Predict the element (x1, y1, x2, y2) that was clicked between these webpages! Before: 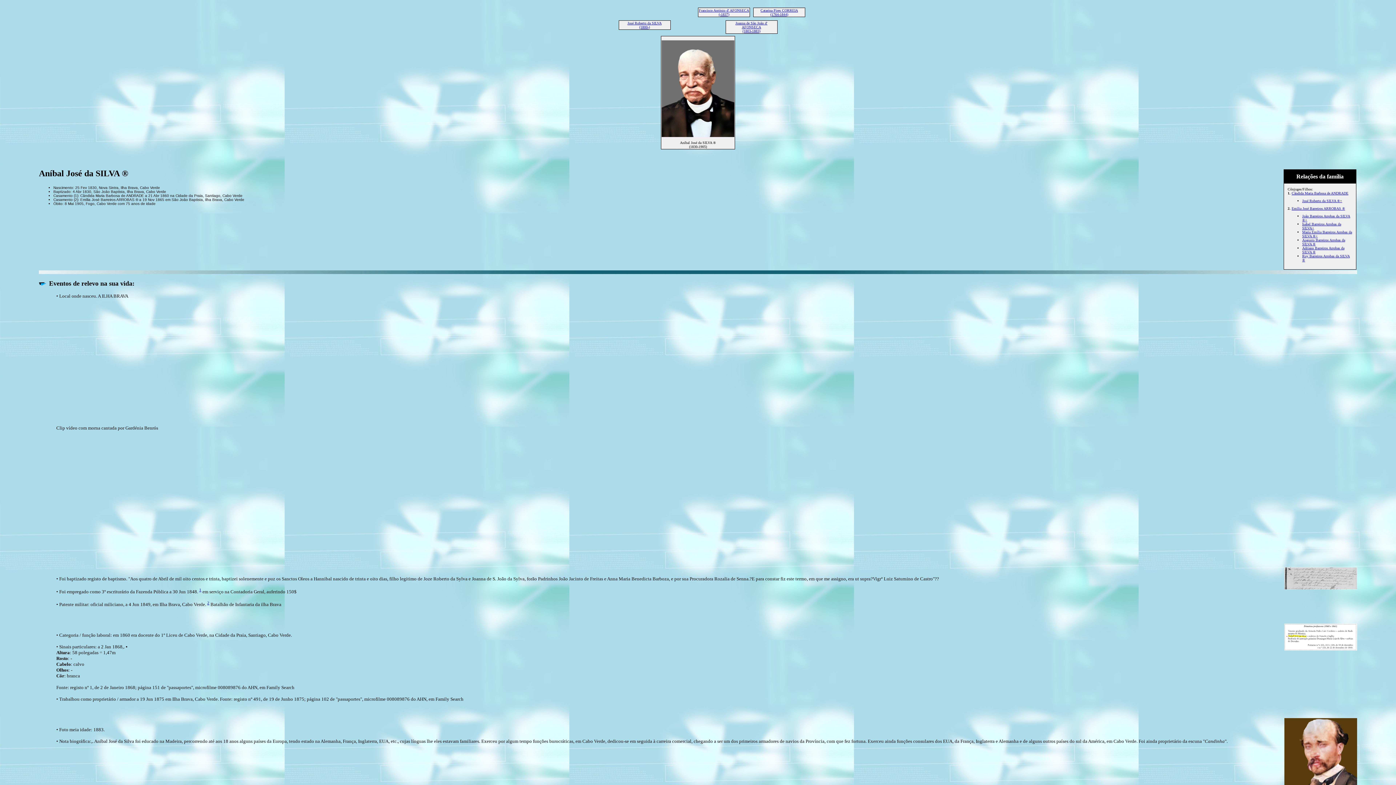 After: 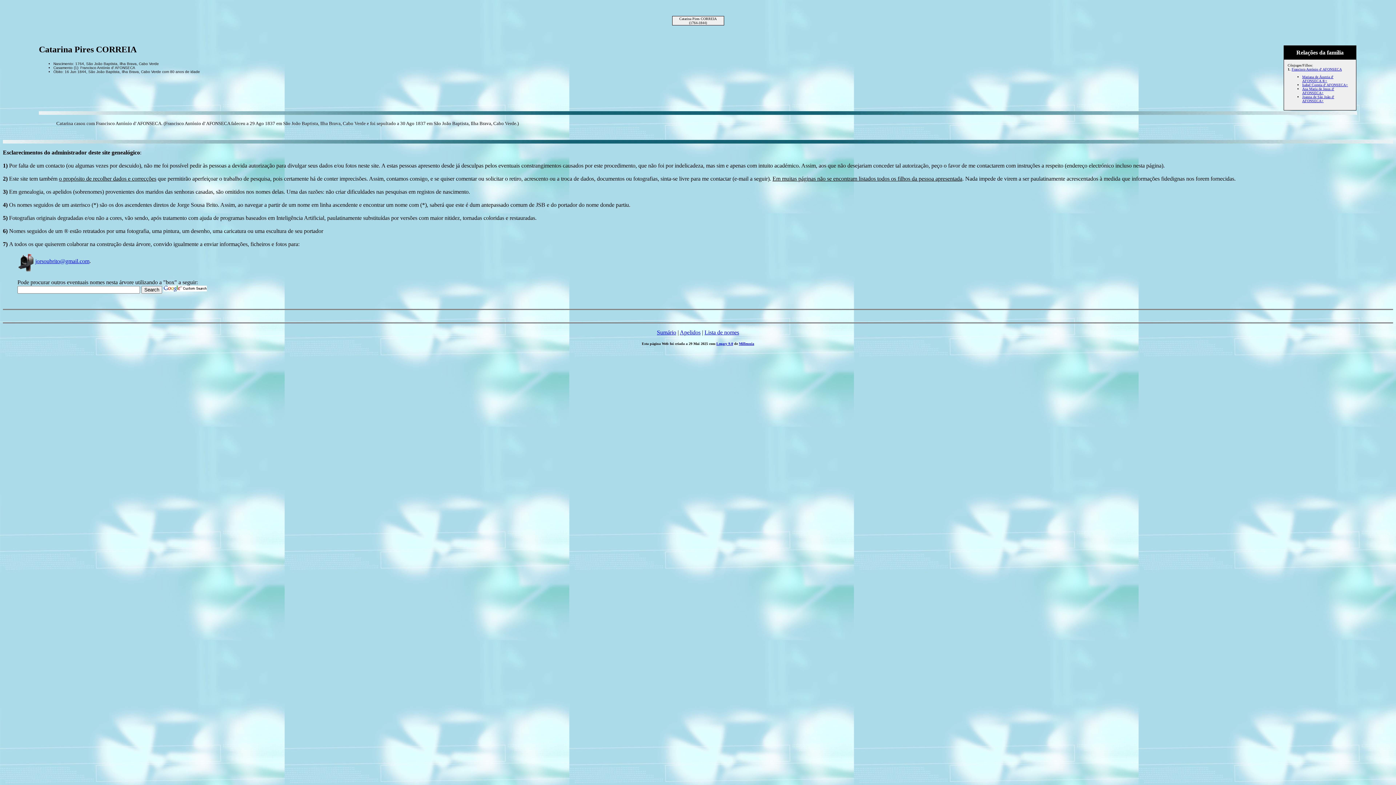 Action: bbox: (760, 8, 798, 16) label: Catarina Pires CORREIA
(1764-1844)